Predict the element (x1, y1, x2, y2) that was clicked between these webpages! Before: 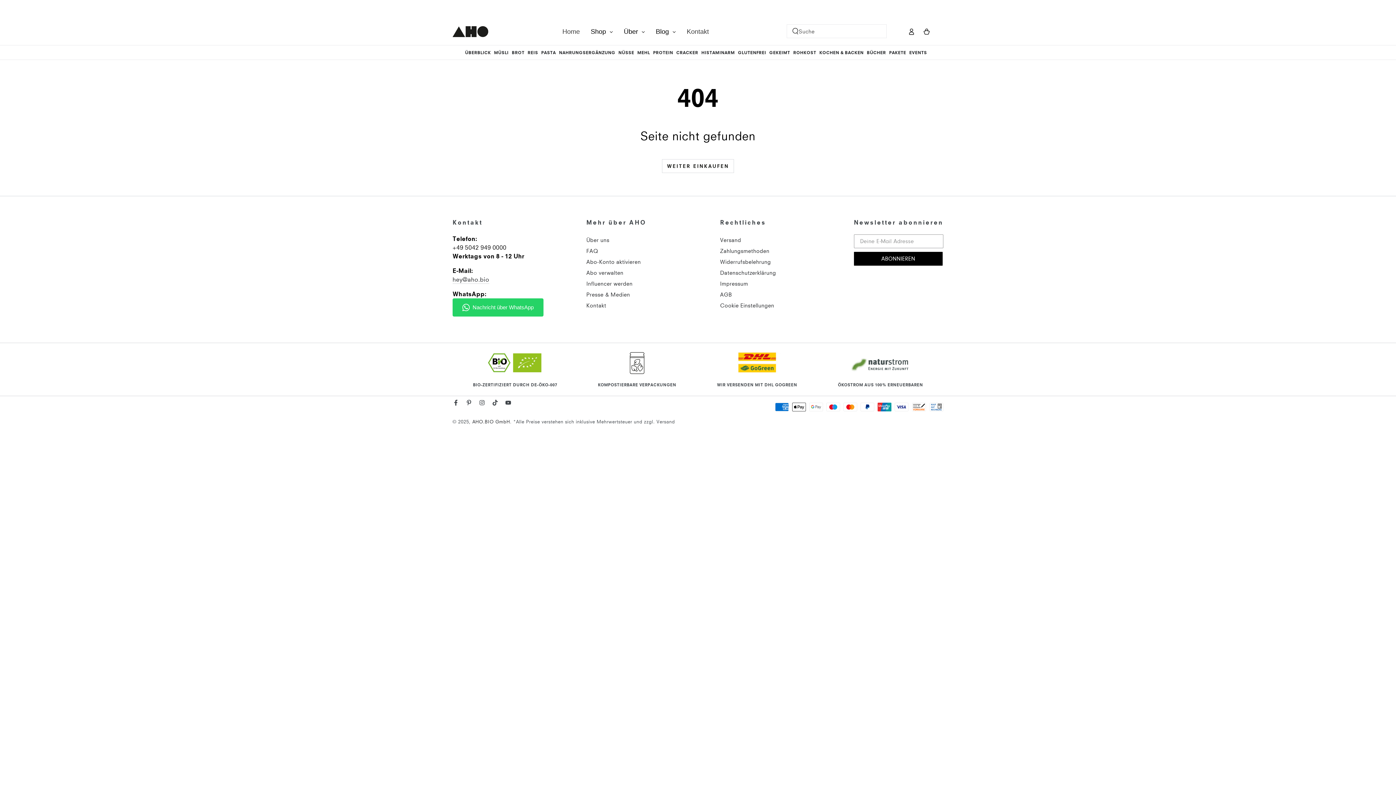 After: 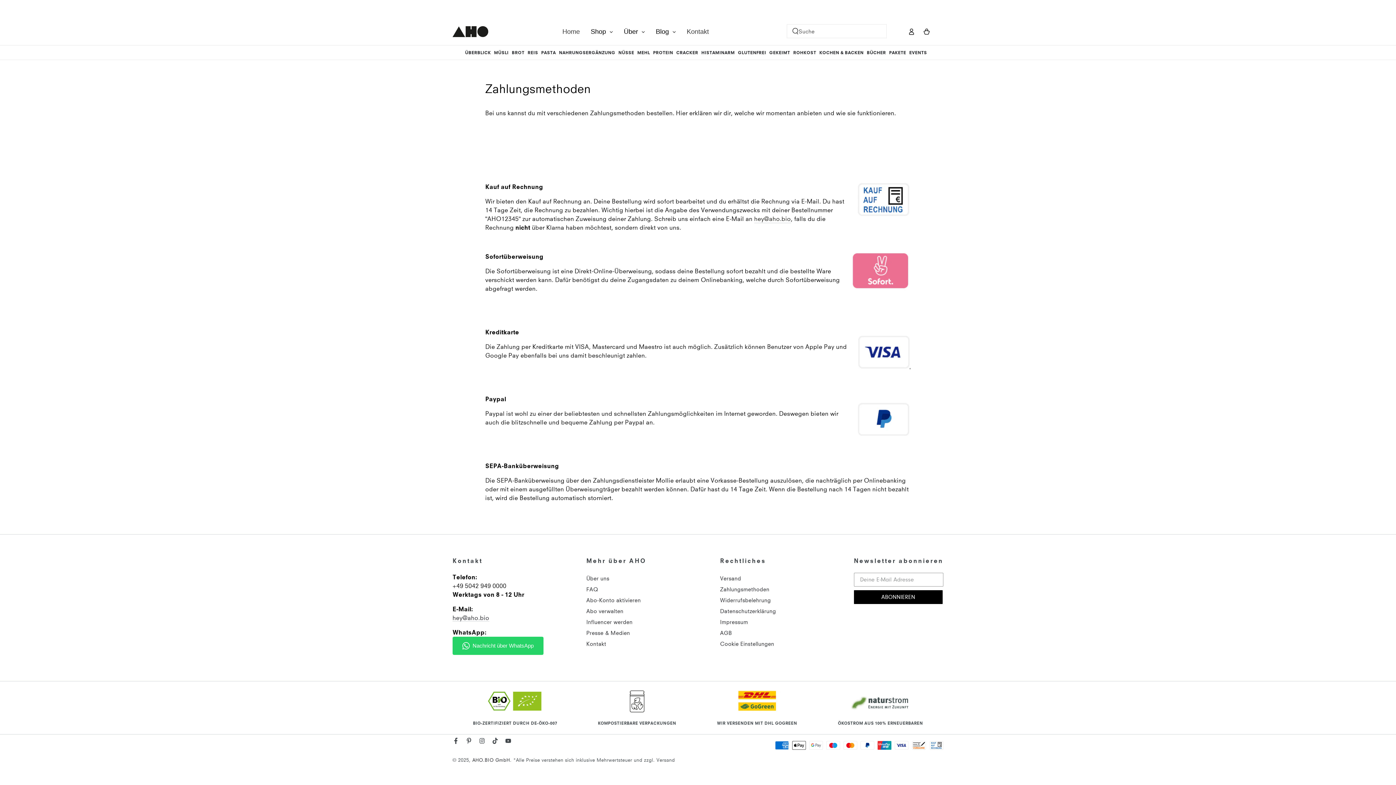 Action: label: Zahlungsmethoden bbox: (720, 247, 769, 254)